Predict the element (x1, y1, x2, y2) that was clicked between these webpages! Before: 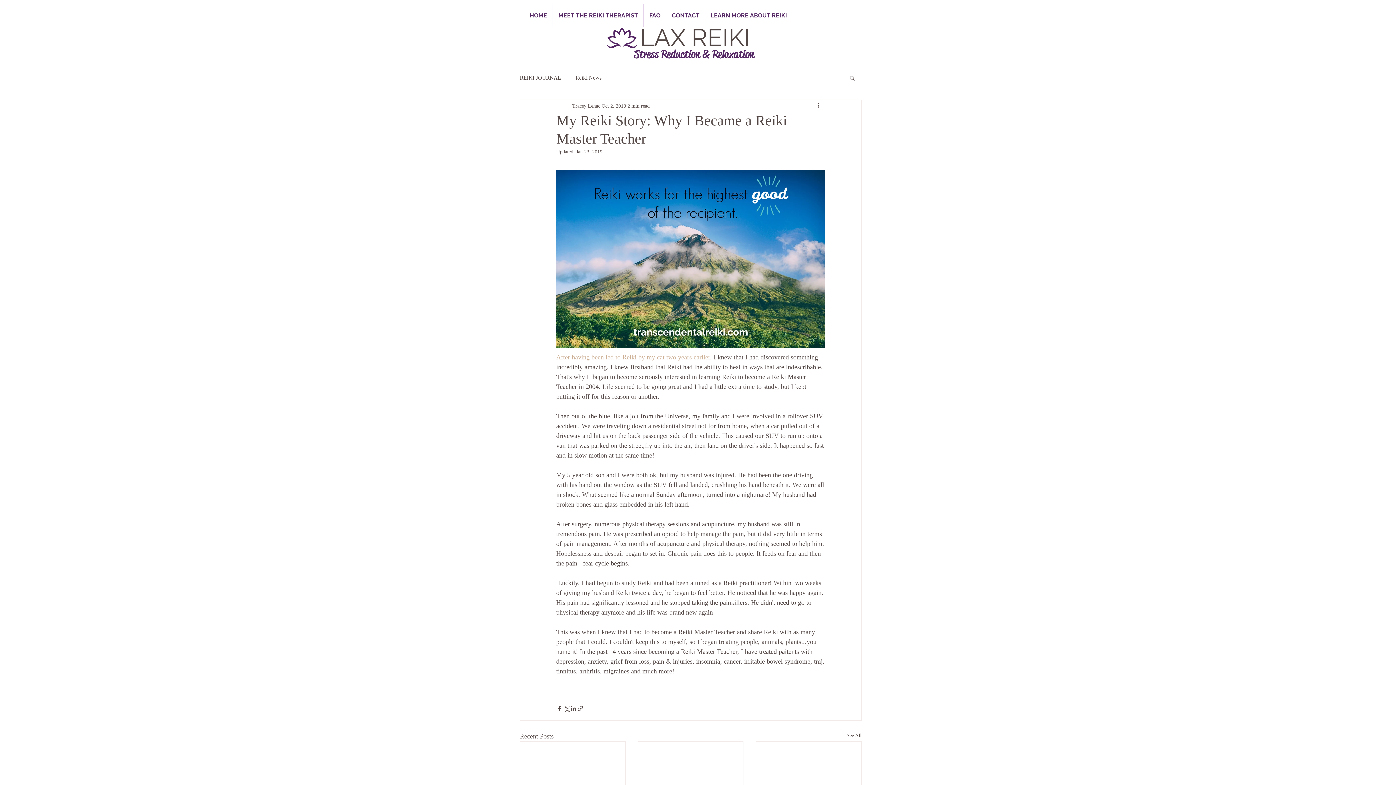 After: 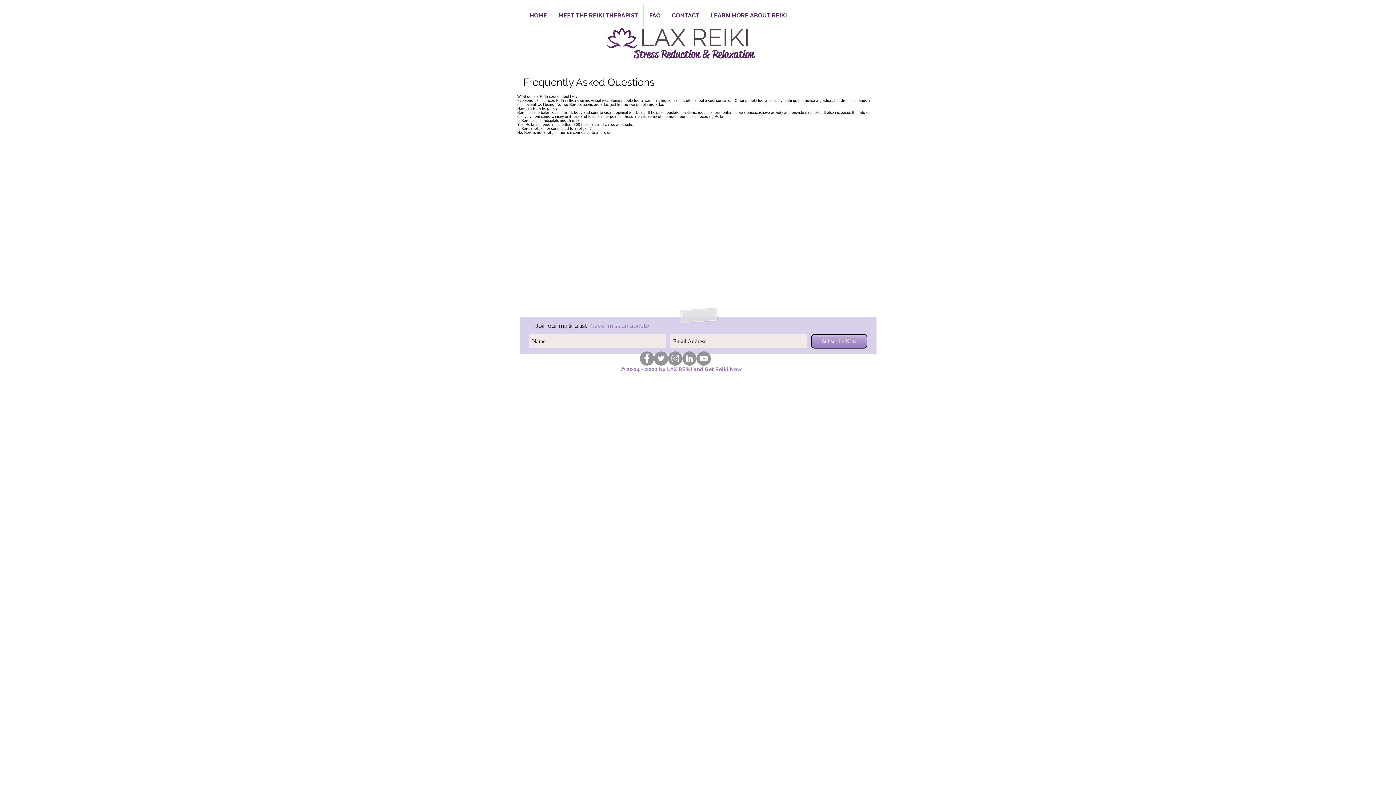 Action: bbox: (644, 4, 666, 27) label: FAQ